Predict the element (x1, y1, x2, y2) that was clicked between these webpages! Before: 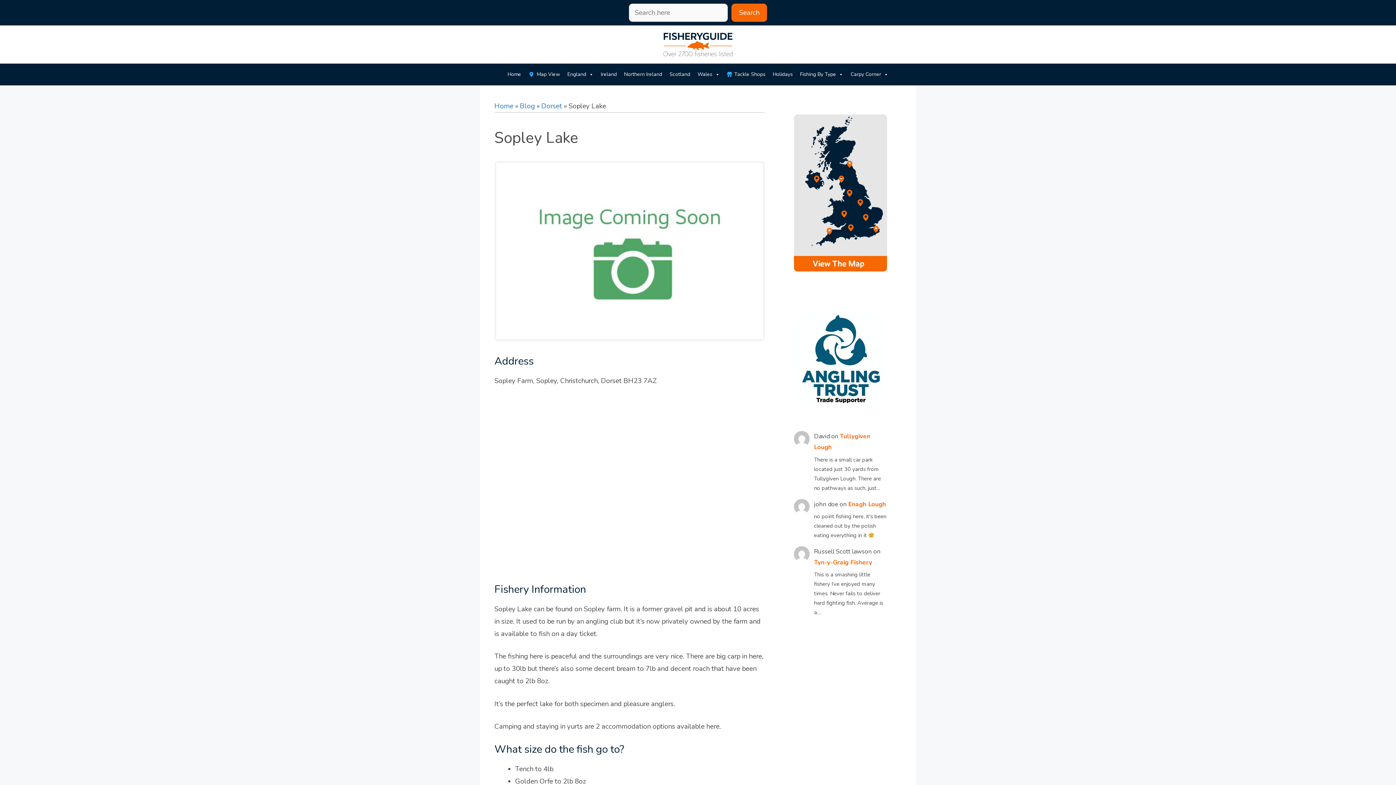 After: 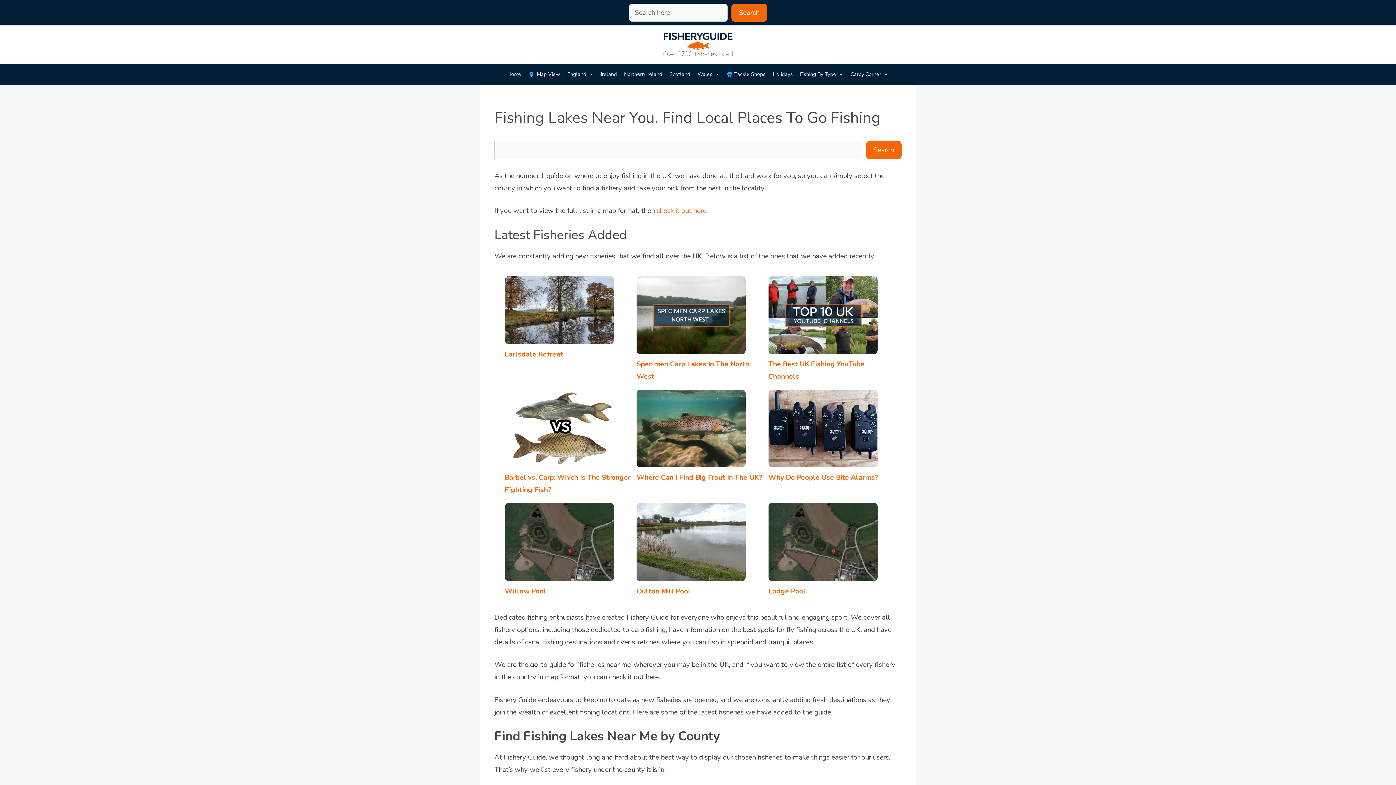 Action: label: Home bbox: (494, 101, 513, 111)